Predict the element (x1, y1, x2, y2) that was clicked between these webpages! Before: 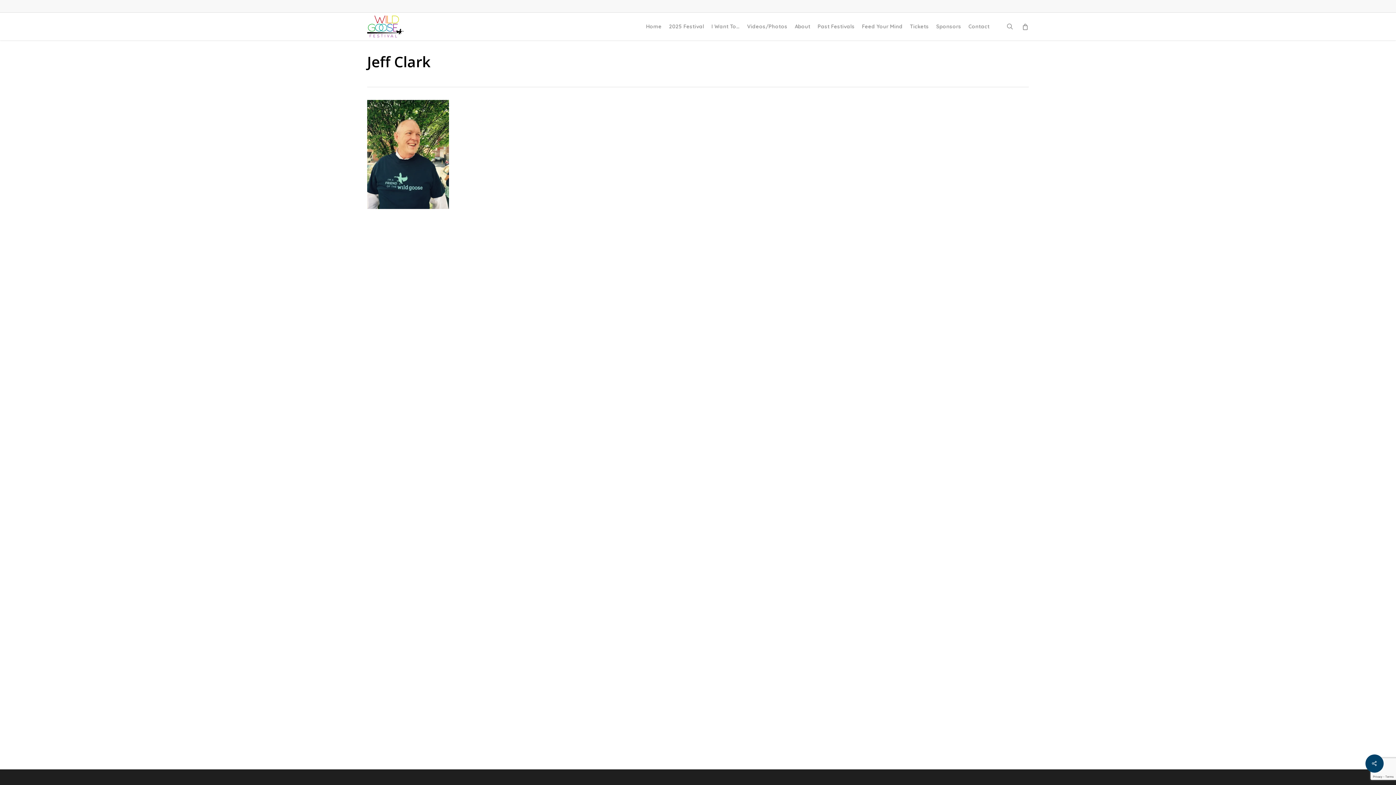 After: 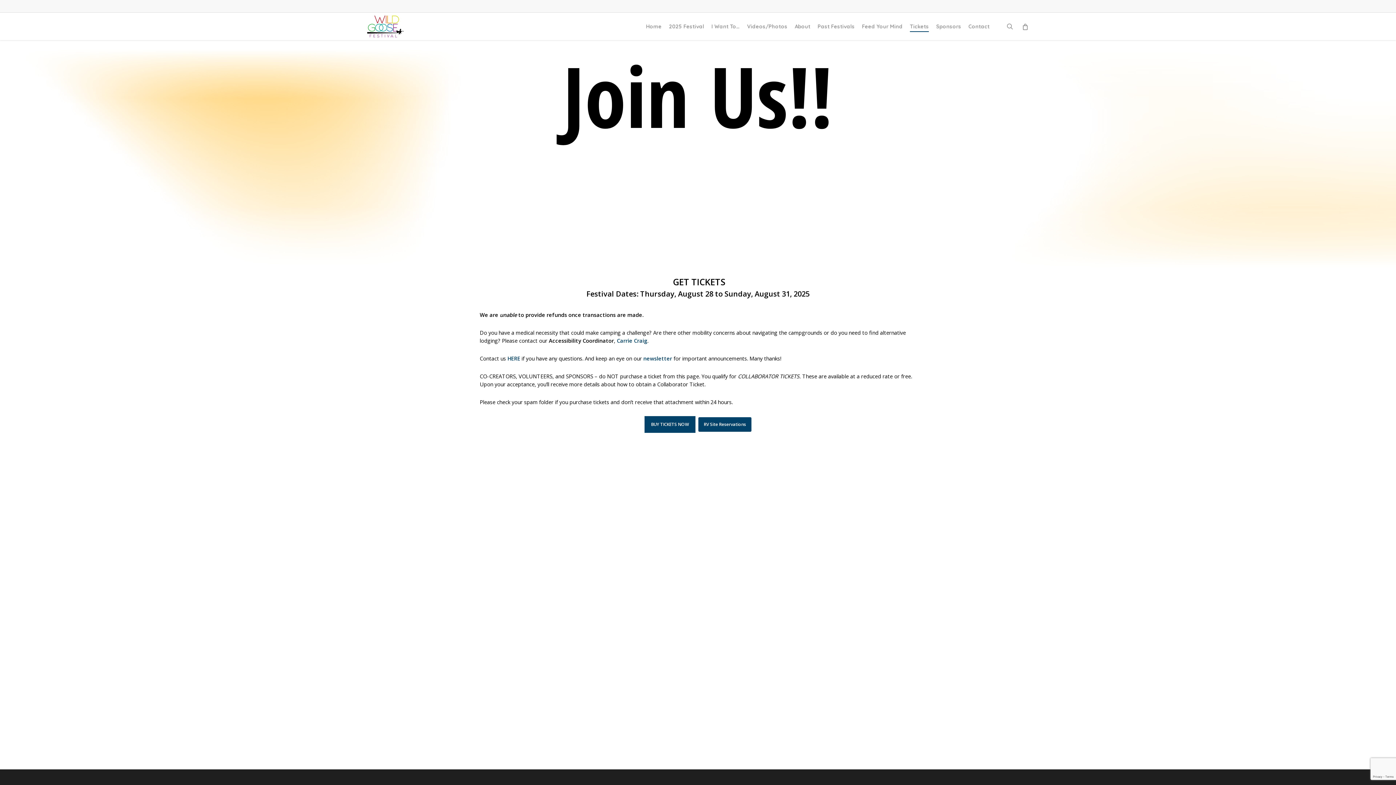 Action: label: Tickets bbox: (910, 23, 929, 29)